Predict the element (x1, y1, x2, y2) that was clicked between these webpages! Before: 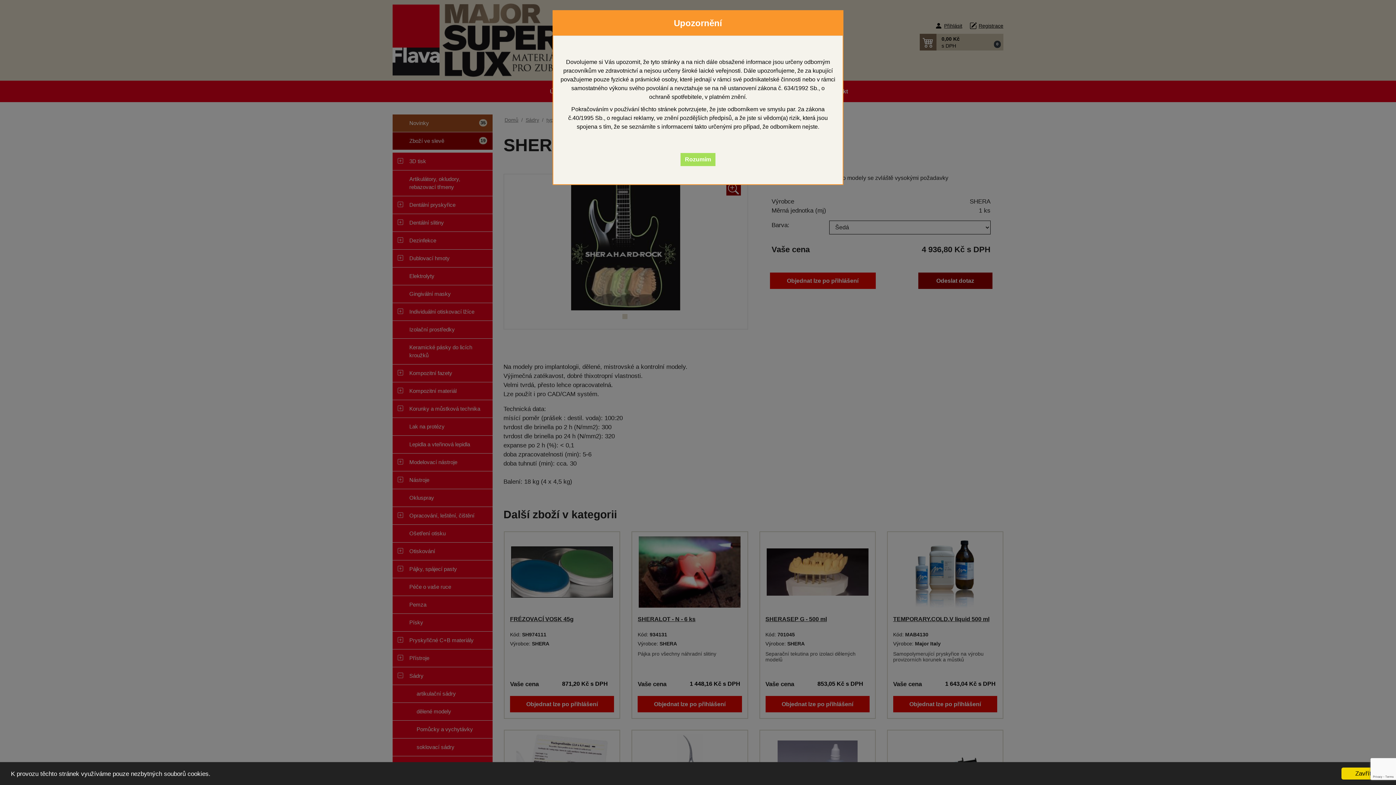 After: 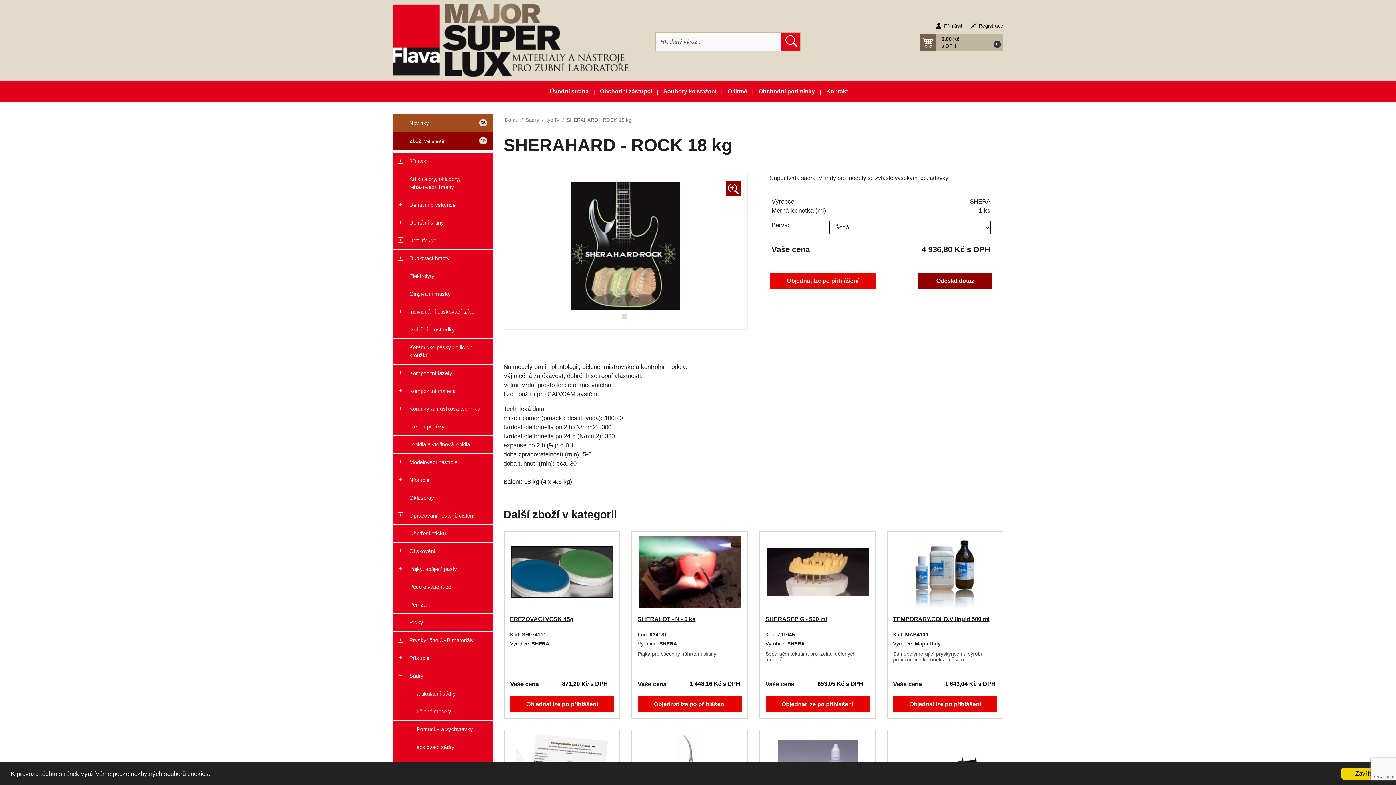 Action: bbox: (680, 153, 715, 166) label: Rozumím